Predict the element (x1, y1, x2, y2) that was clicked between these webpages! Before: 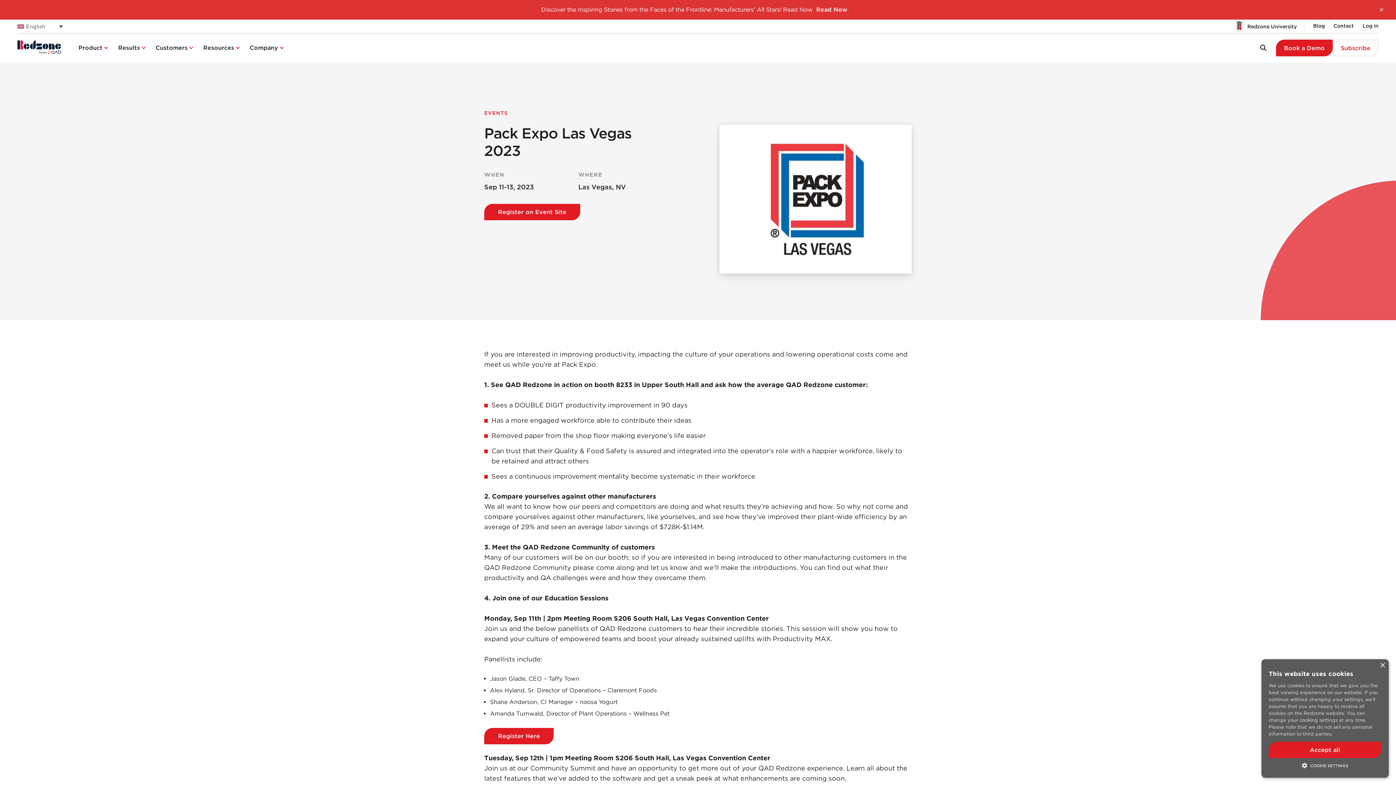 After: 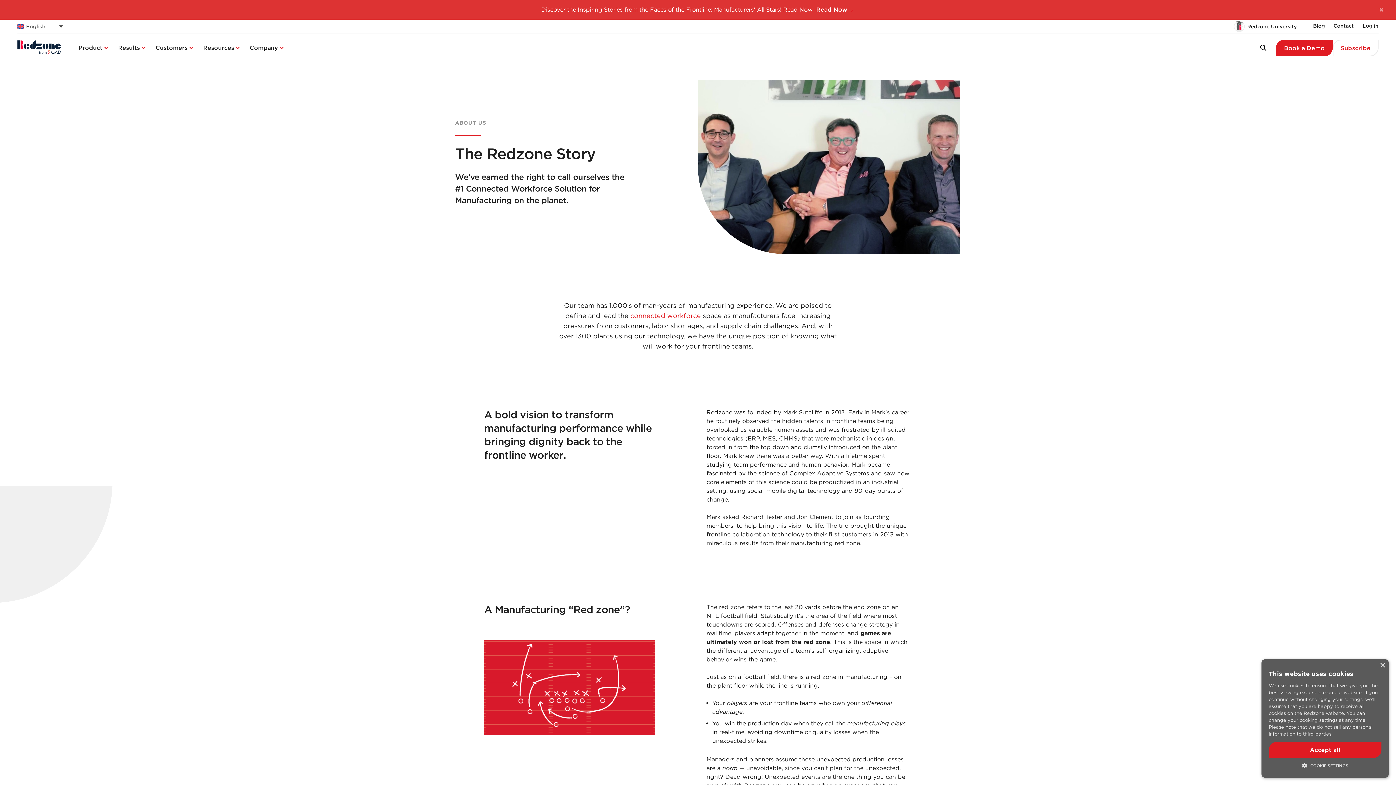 Action: label: Company bbox: (249, 33, 284, 62)